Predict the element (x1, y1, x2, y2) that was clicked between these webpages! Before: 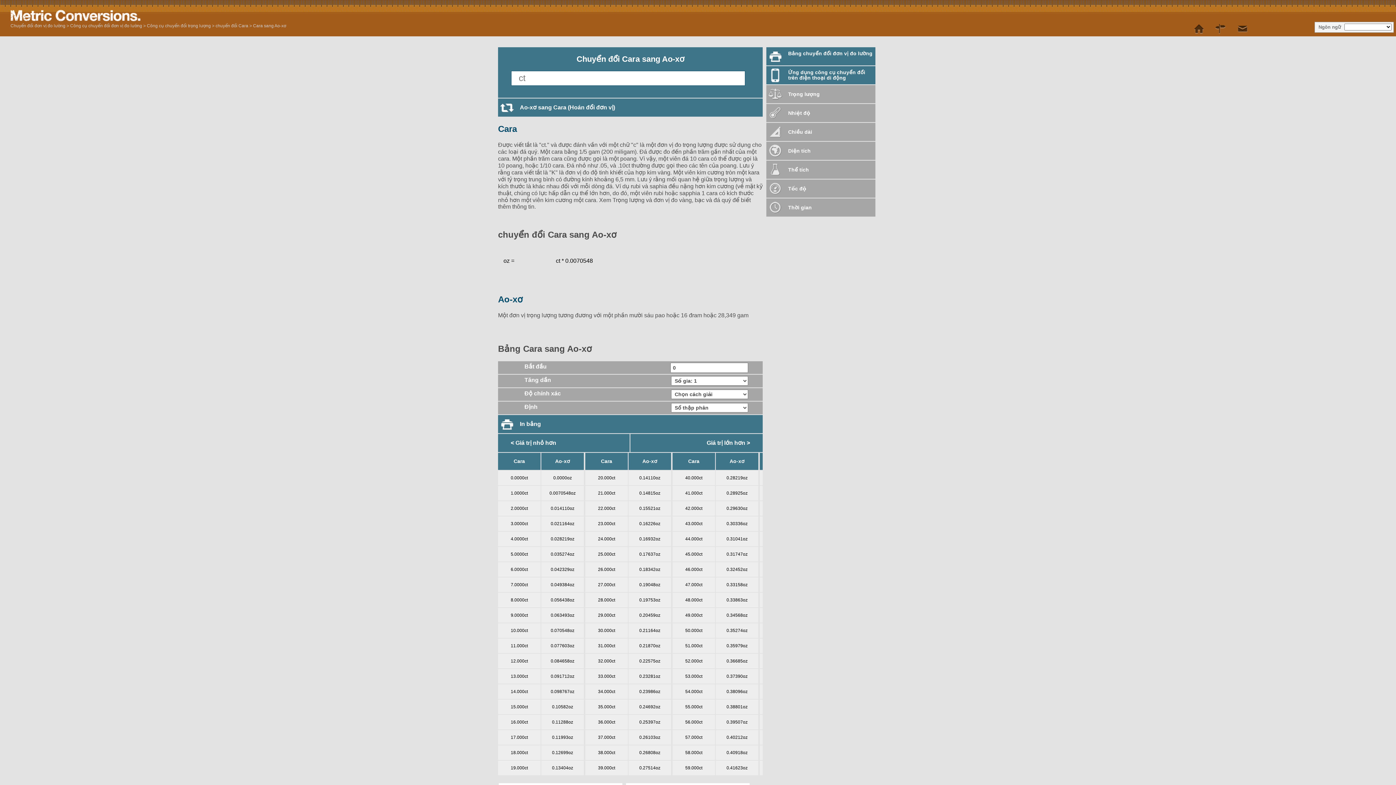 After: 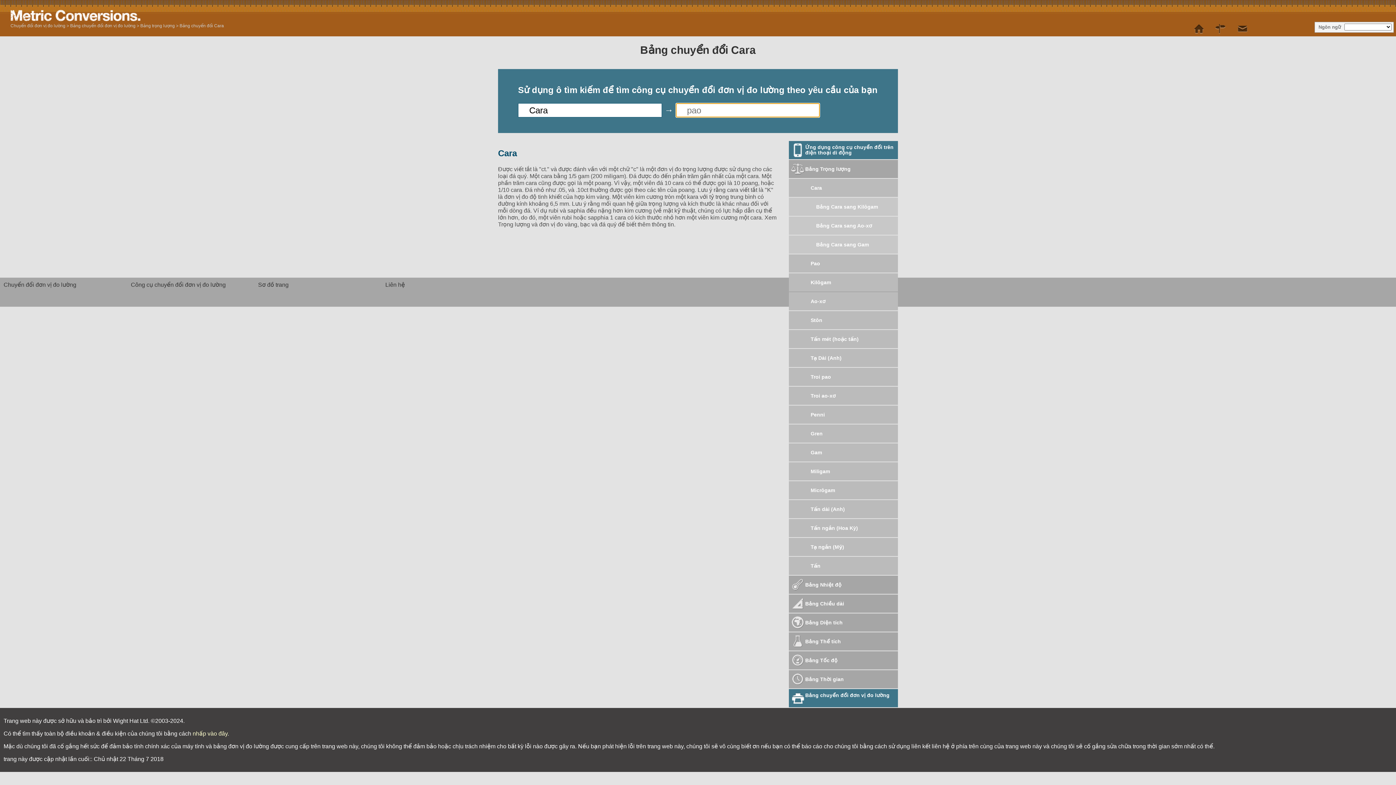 Action: bbox: (688, 458, 699, 464) label: Cara